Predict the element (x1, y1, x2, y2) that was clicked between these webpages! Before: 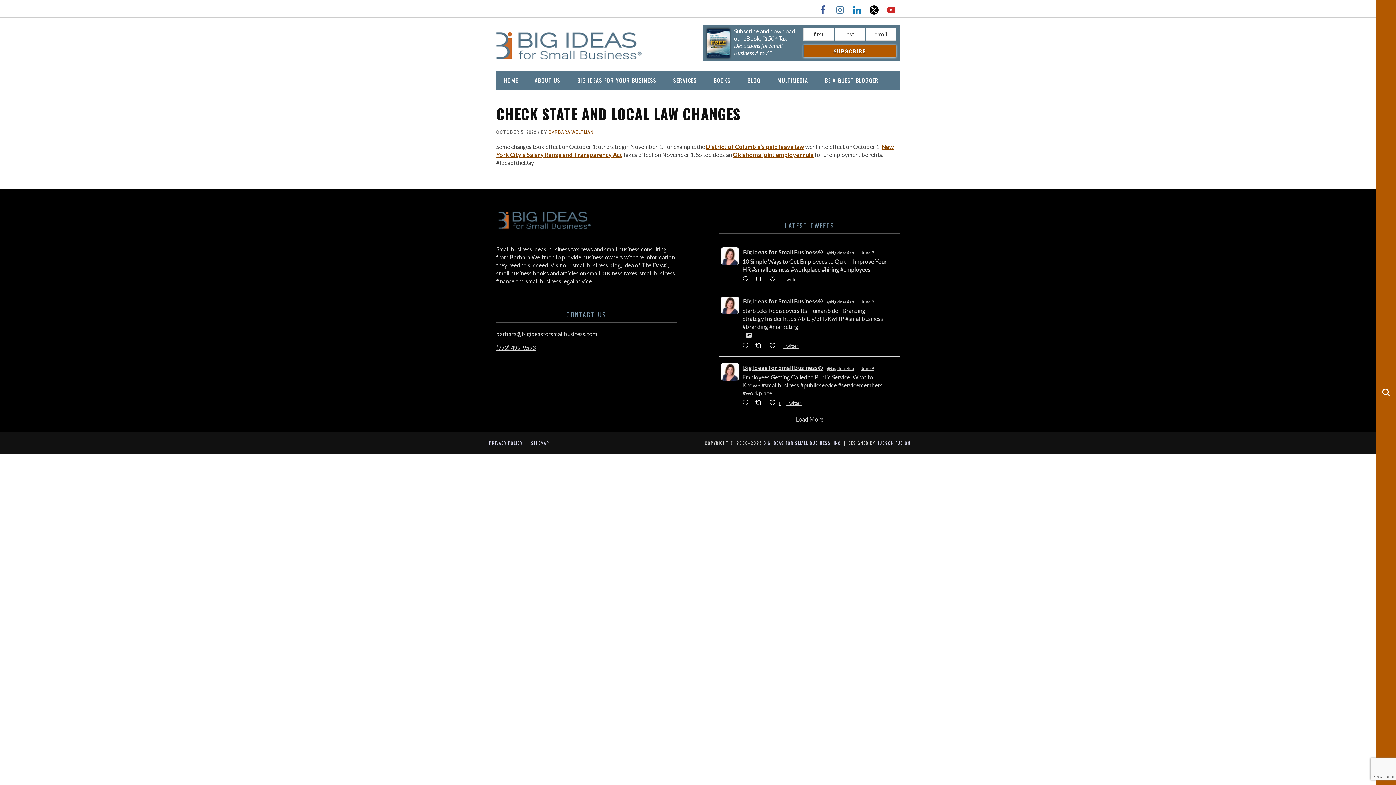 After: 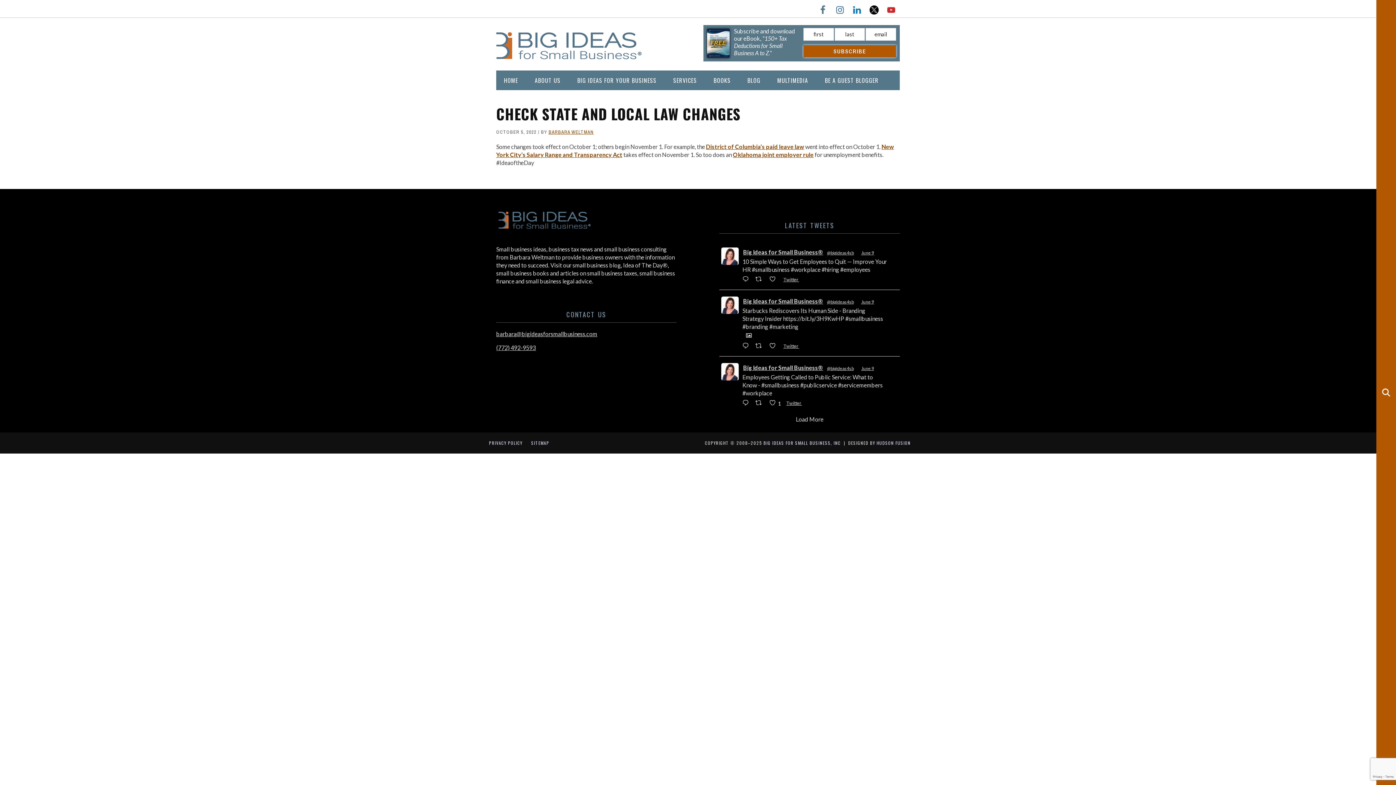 Action: bbox: (816, 3, 829, 16)